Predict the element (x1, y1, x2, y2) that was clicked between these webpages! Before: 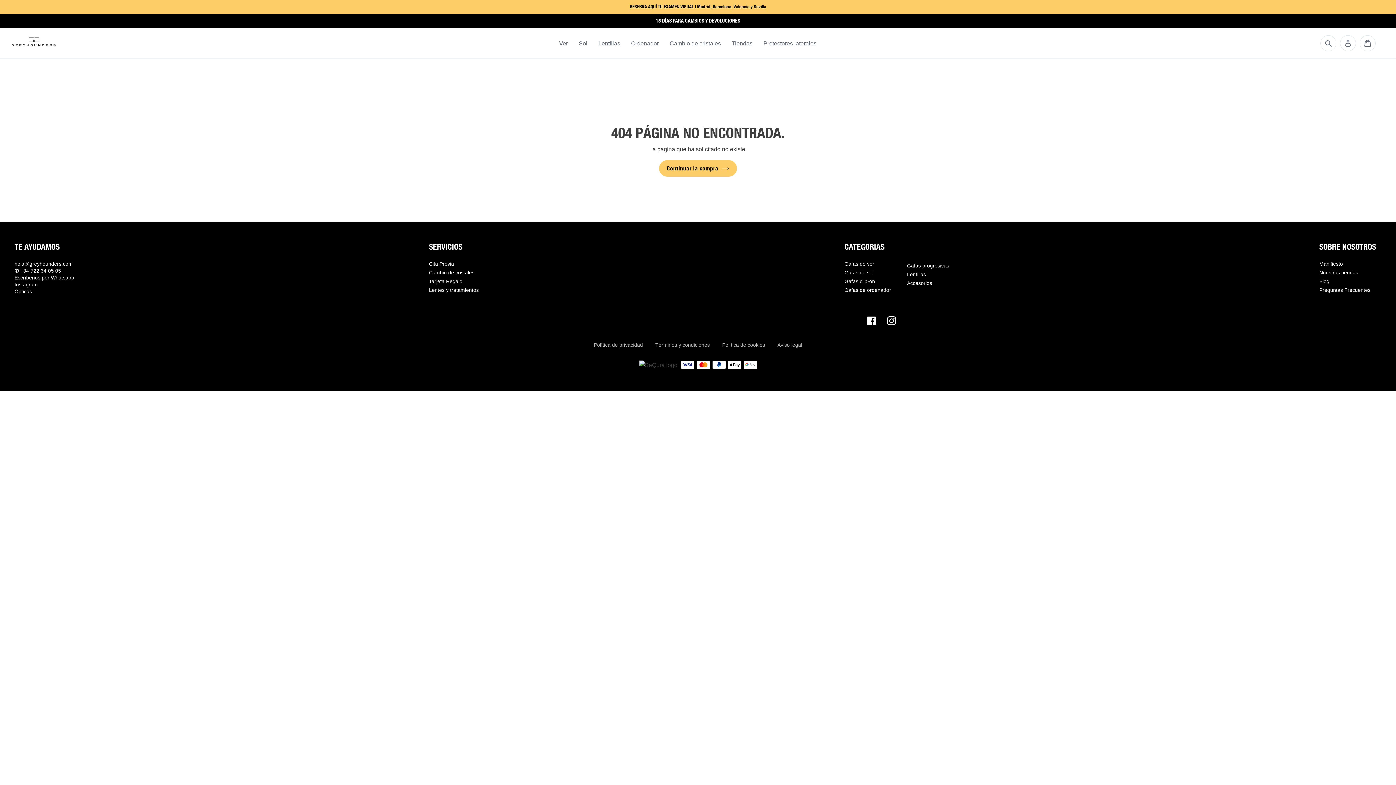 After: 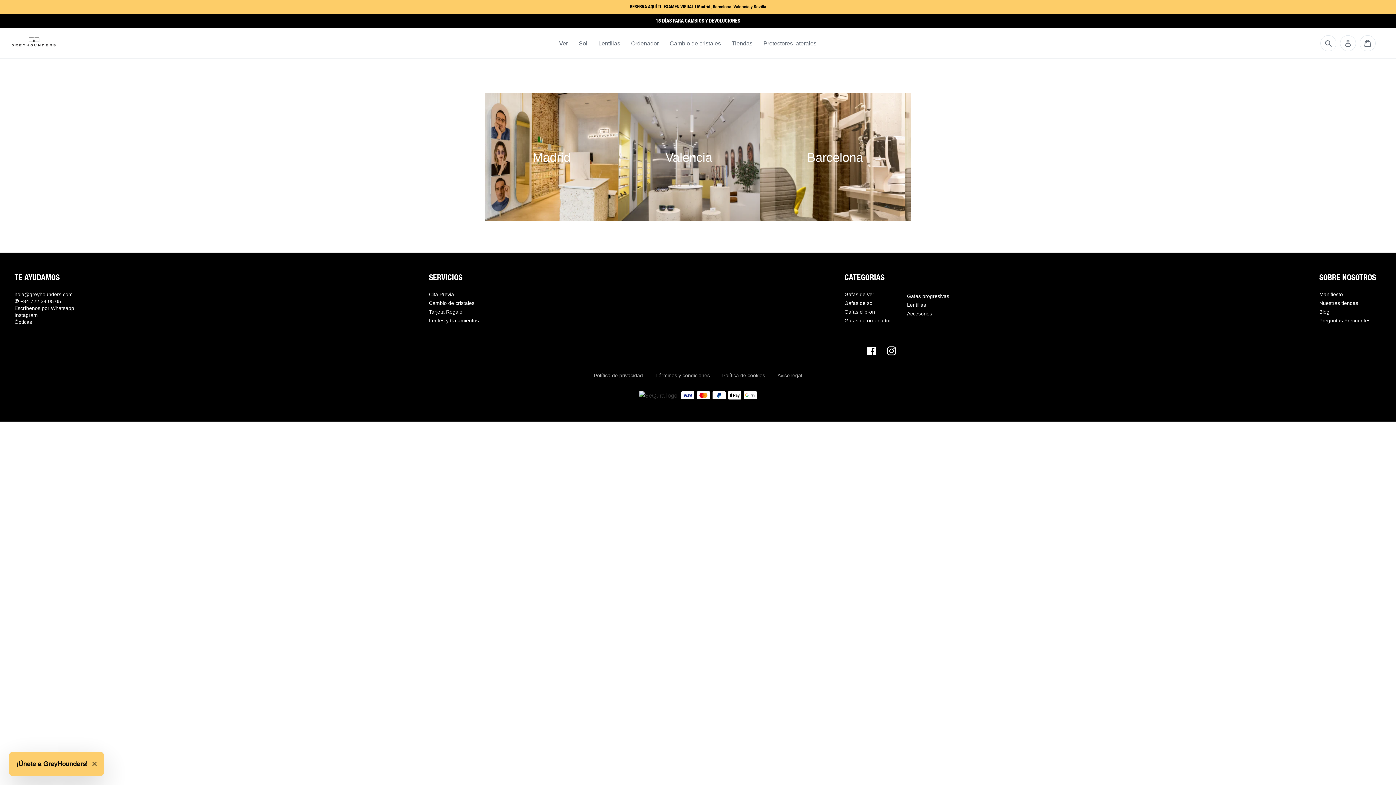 Action: label: Tiendas bbox: (726, 28, 758, 58)